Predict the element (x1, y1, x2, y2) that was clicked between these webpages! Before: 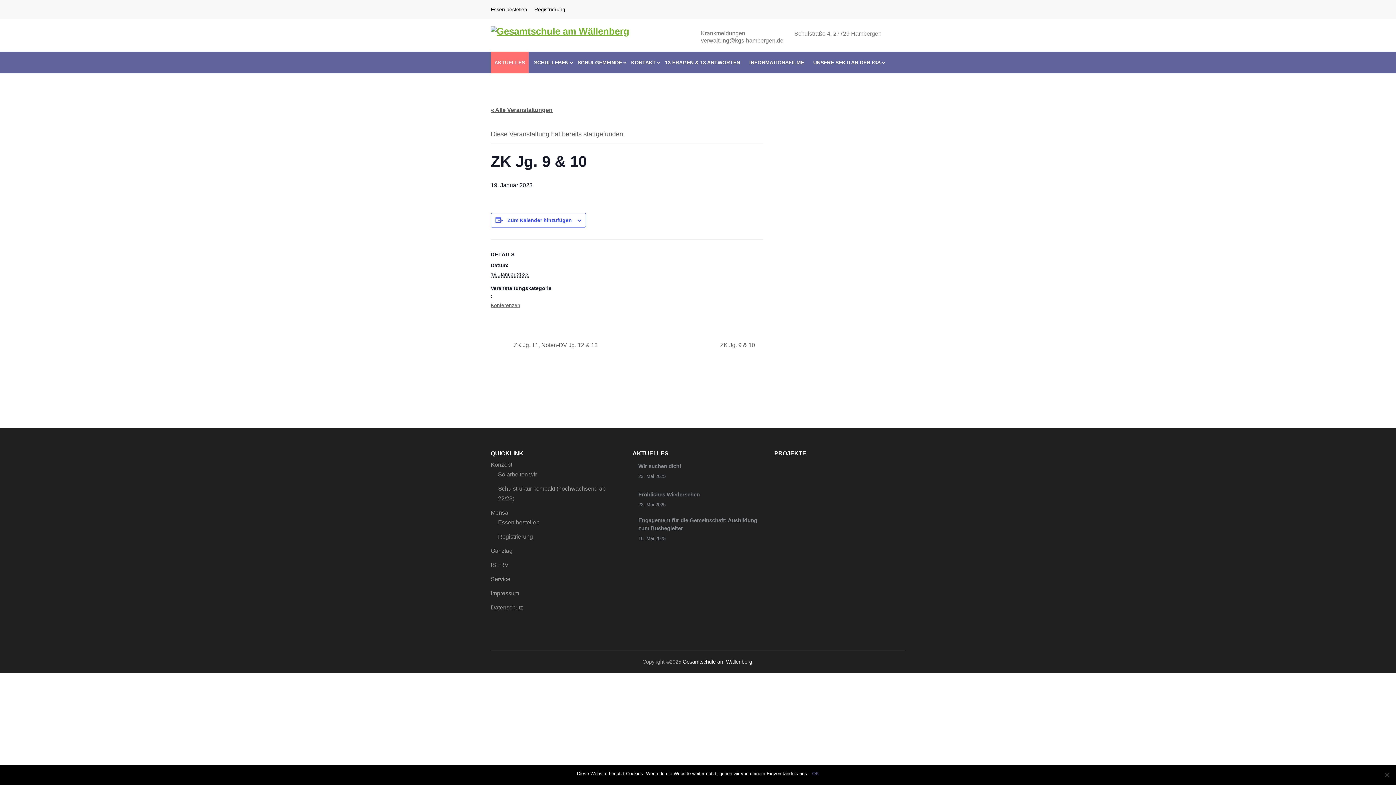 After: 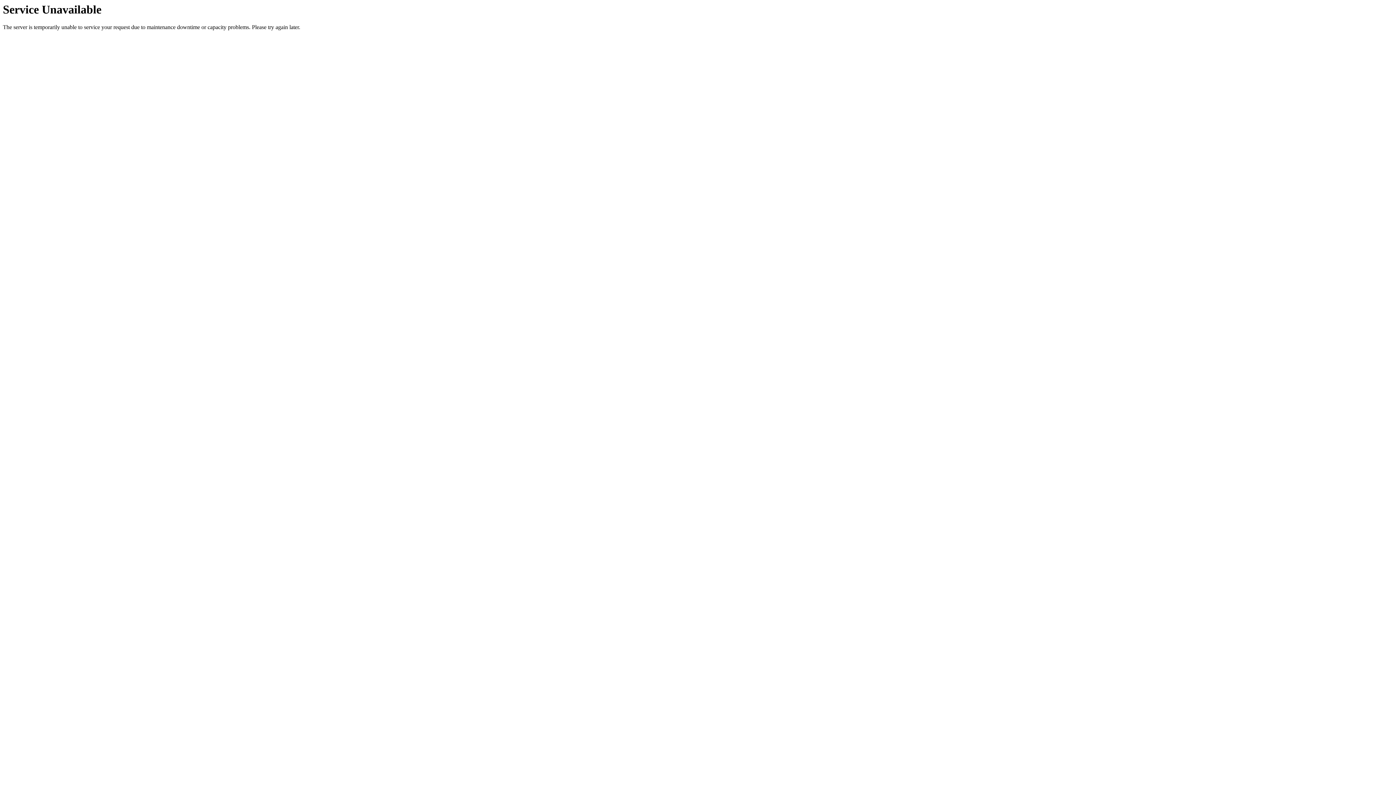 Action: bbox: (490, 302, 520, 308) label: Konferenzen